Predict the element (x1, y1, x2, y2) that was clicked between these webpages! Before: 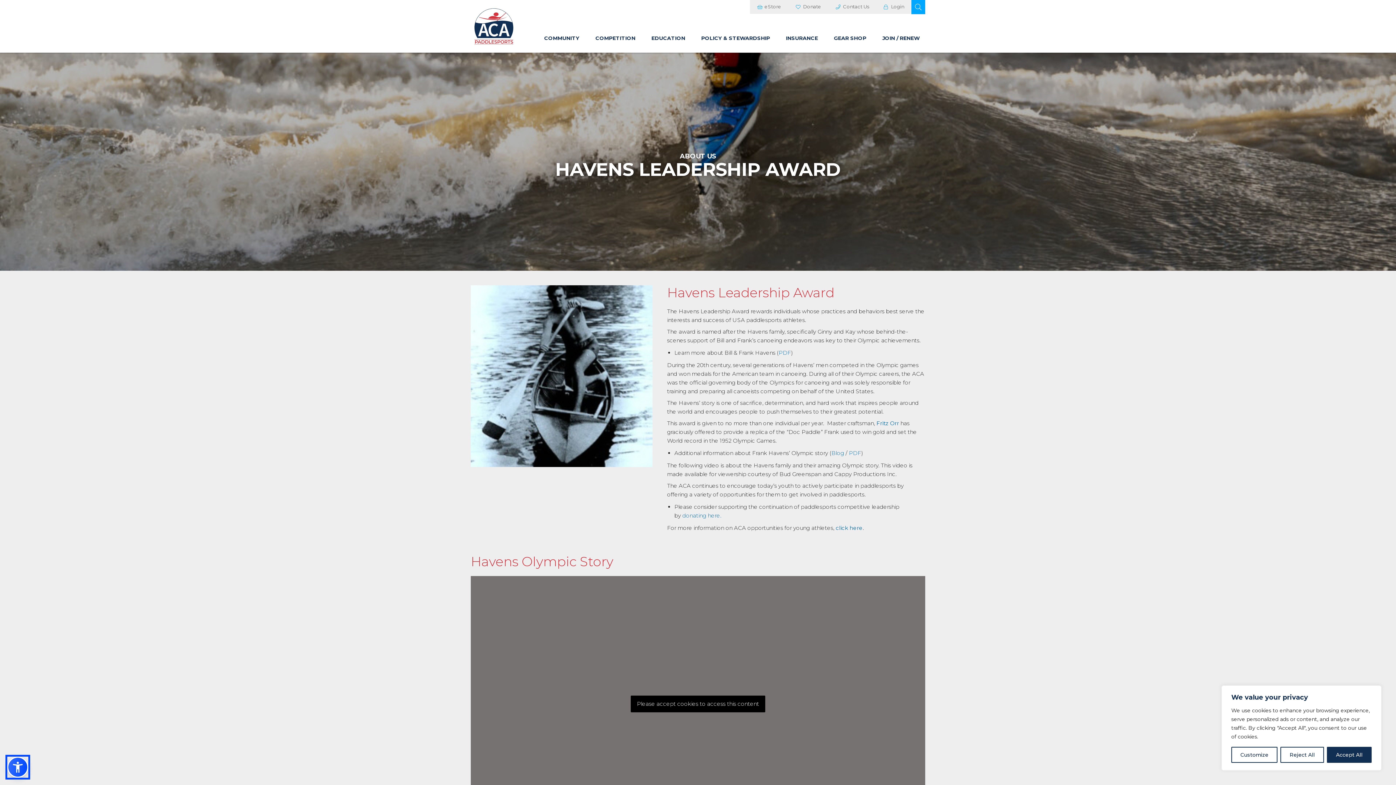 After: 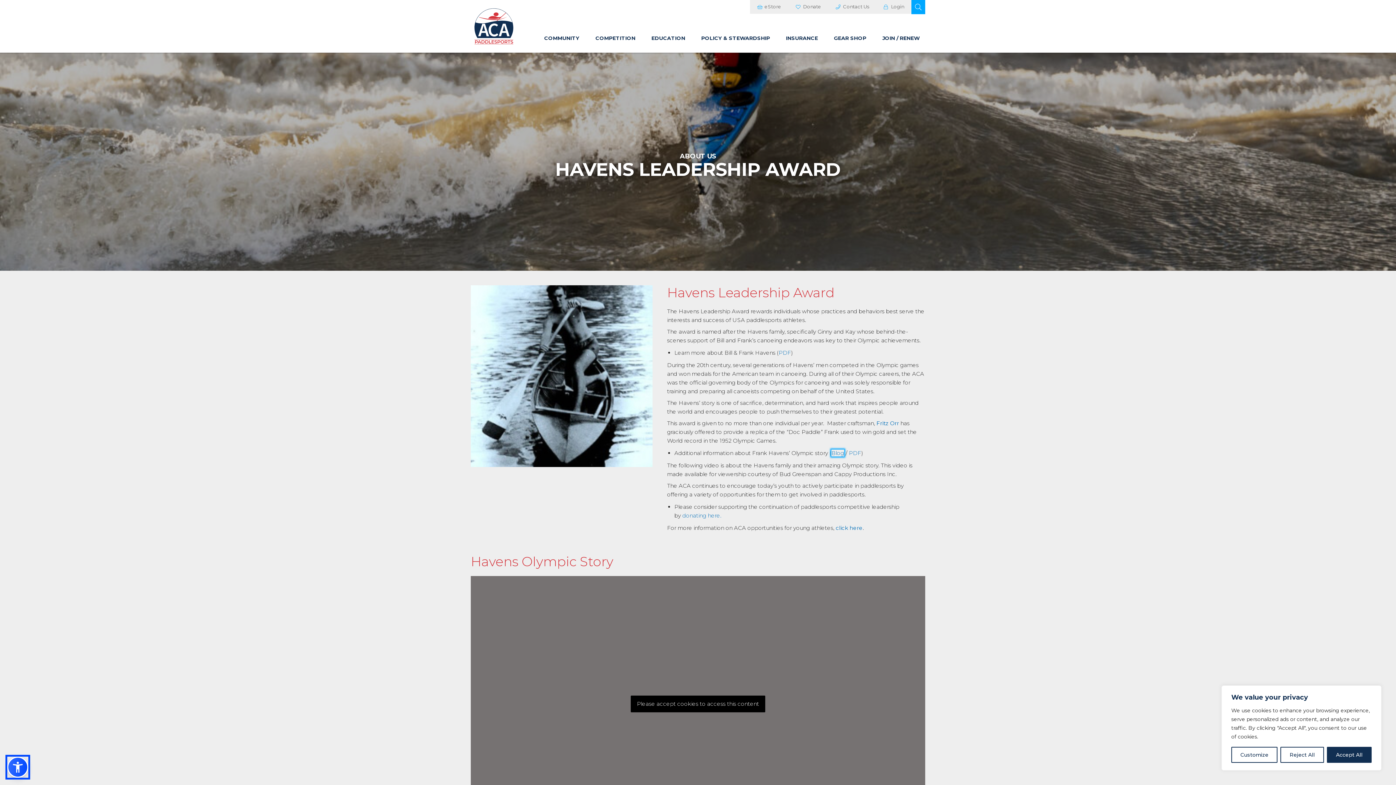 Action: bbox: (831, 449, 844, 456) label: Blog